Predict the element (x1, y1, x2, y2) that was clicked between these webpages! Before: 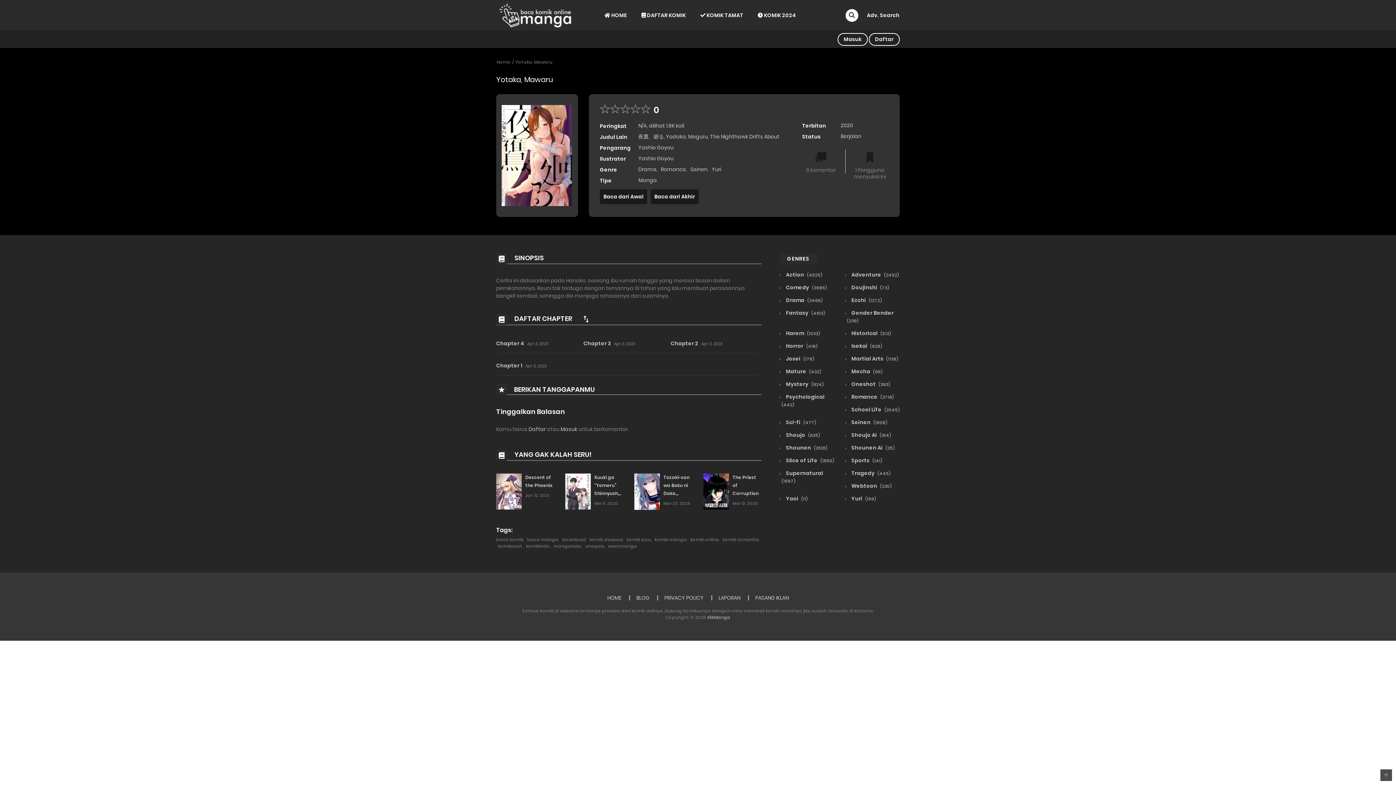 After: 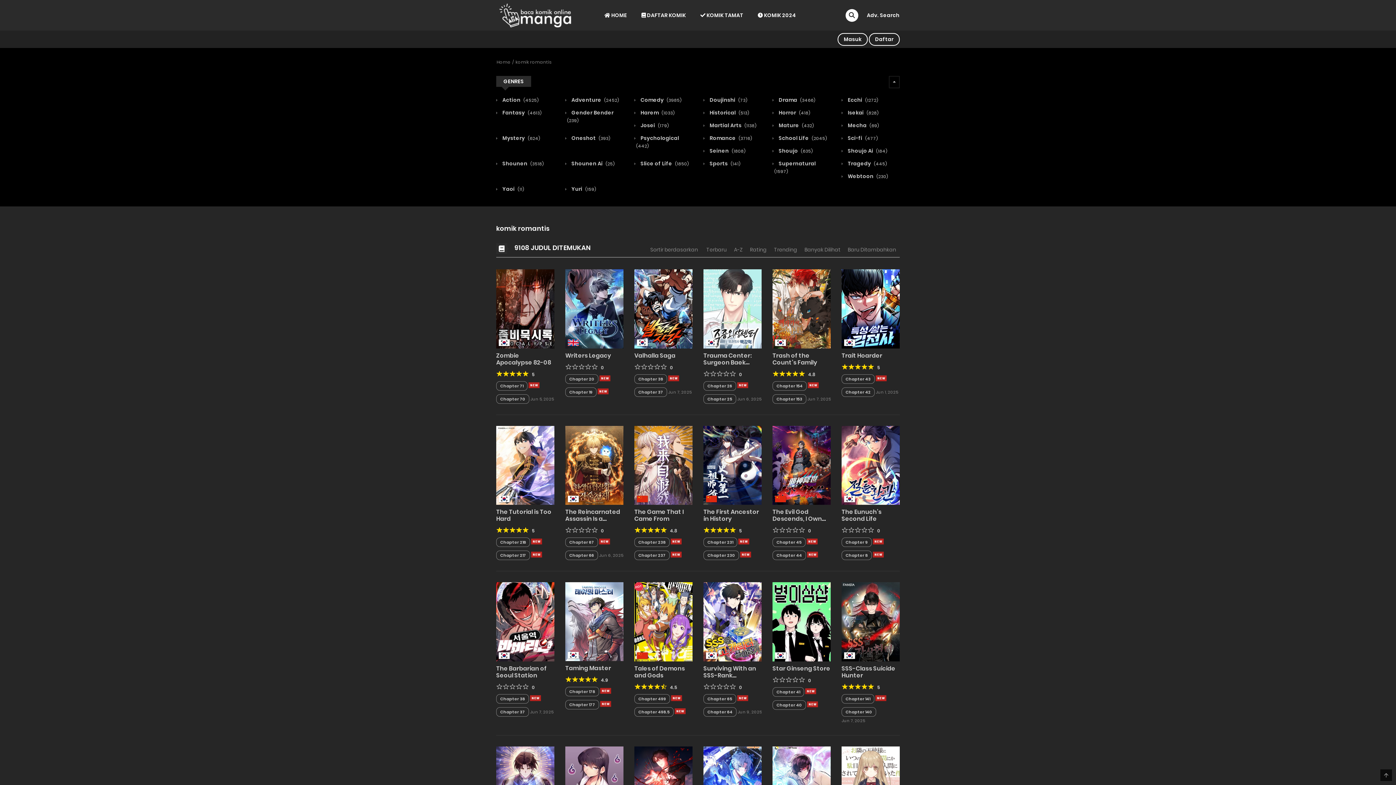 Action: label: komik romantis bbox: (722, 536, 759, 542)